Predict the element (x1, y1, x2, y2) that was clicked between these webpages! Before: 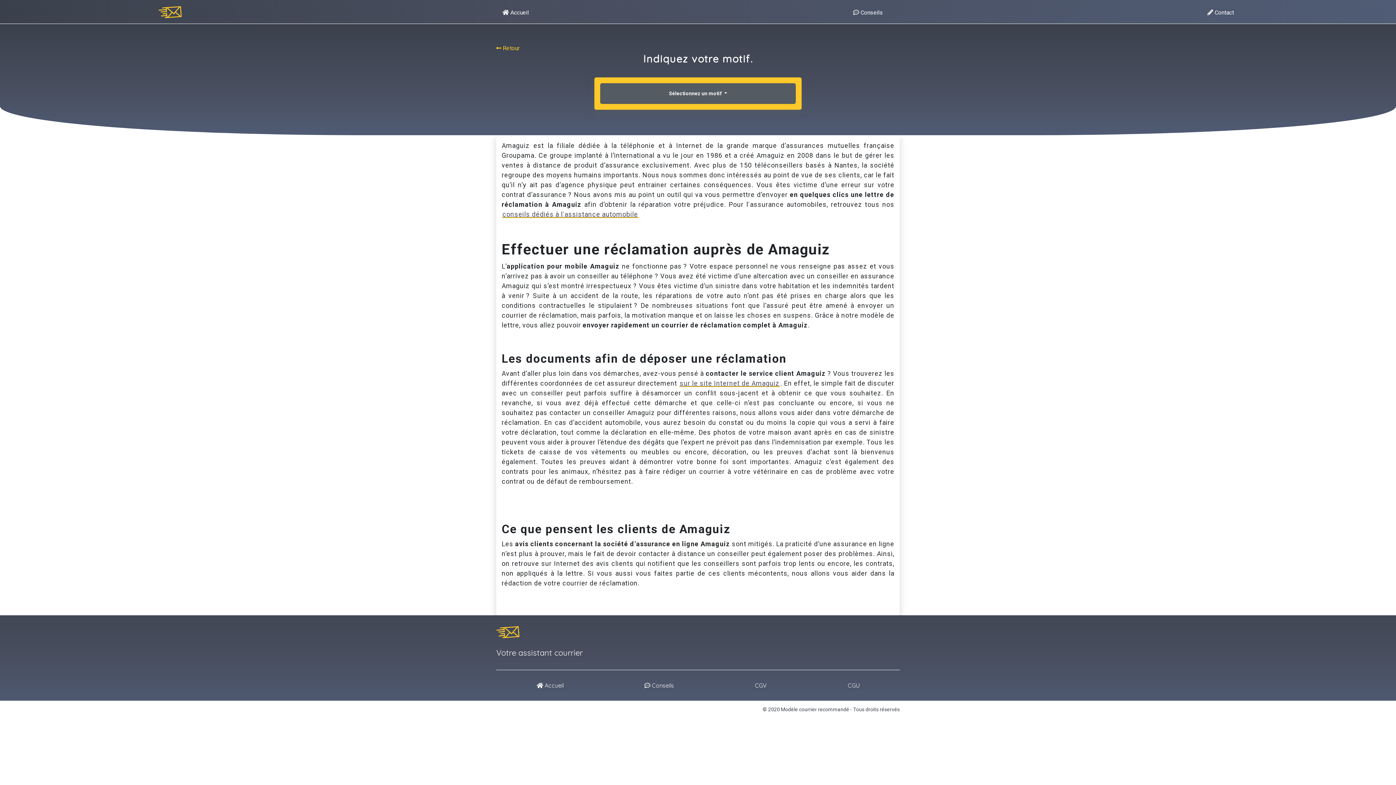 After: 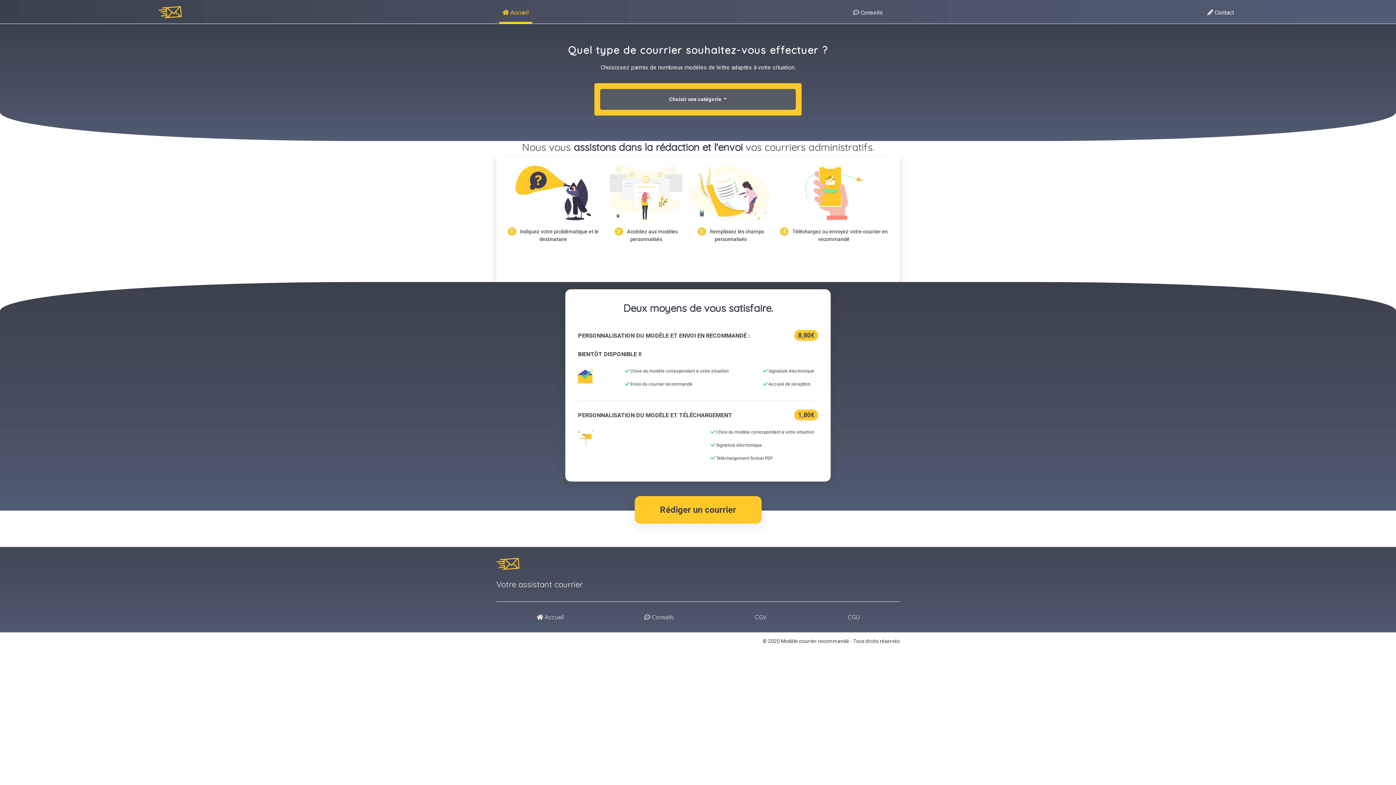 Action: bbox: (158, 6, 181, 23)